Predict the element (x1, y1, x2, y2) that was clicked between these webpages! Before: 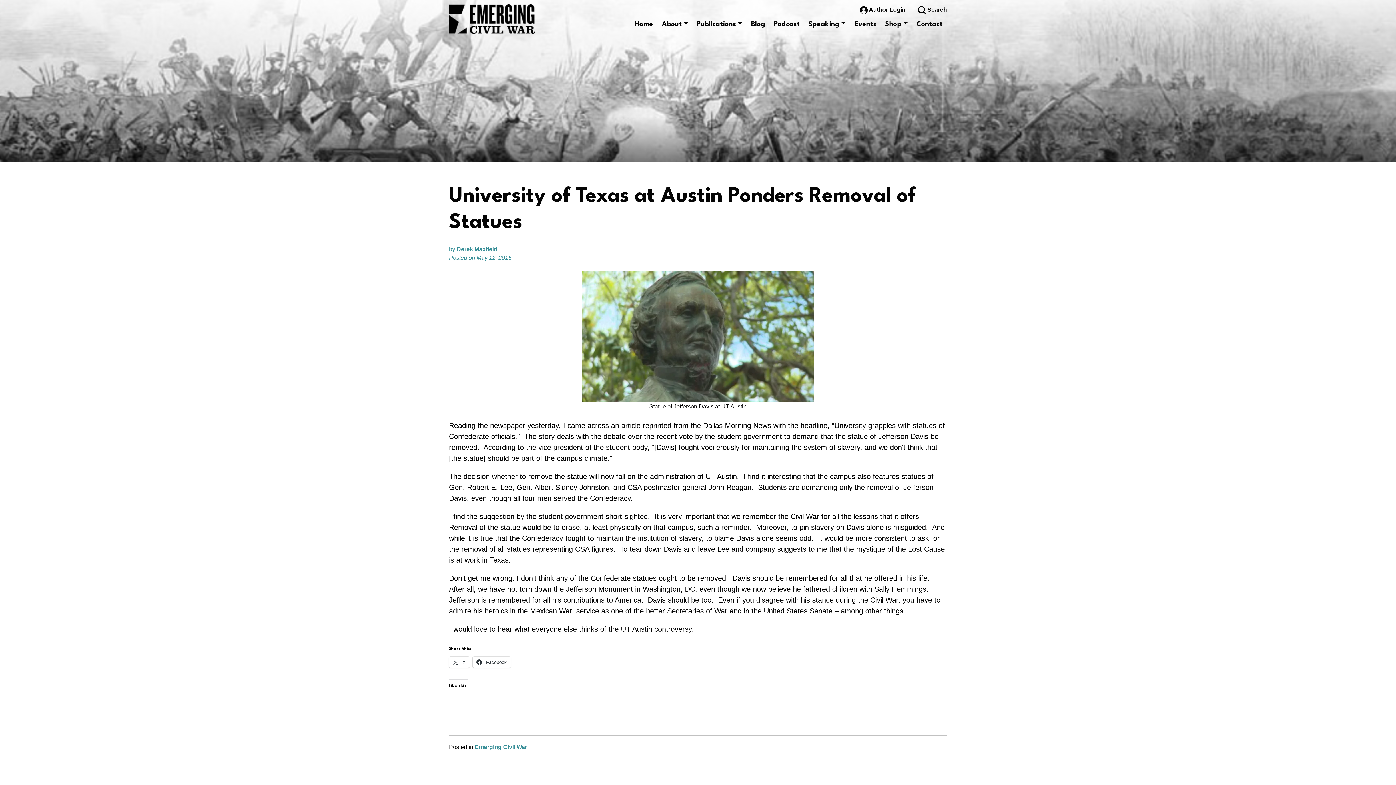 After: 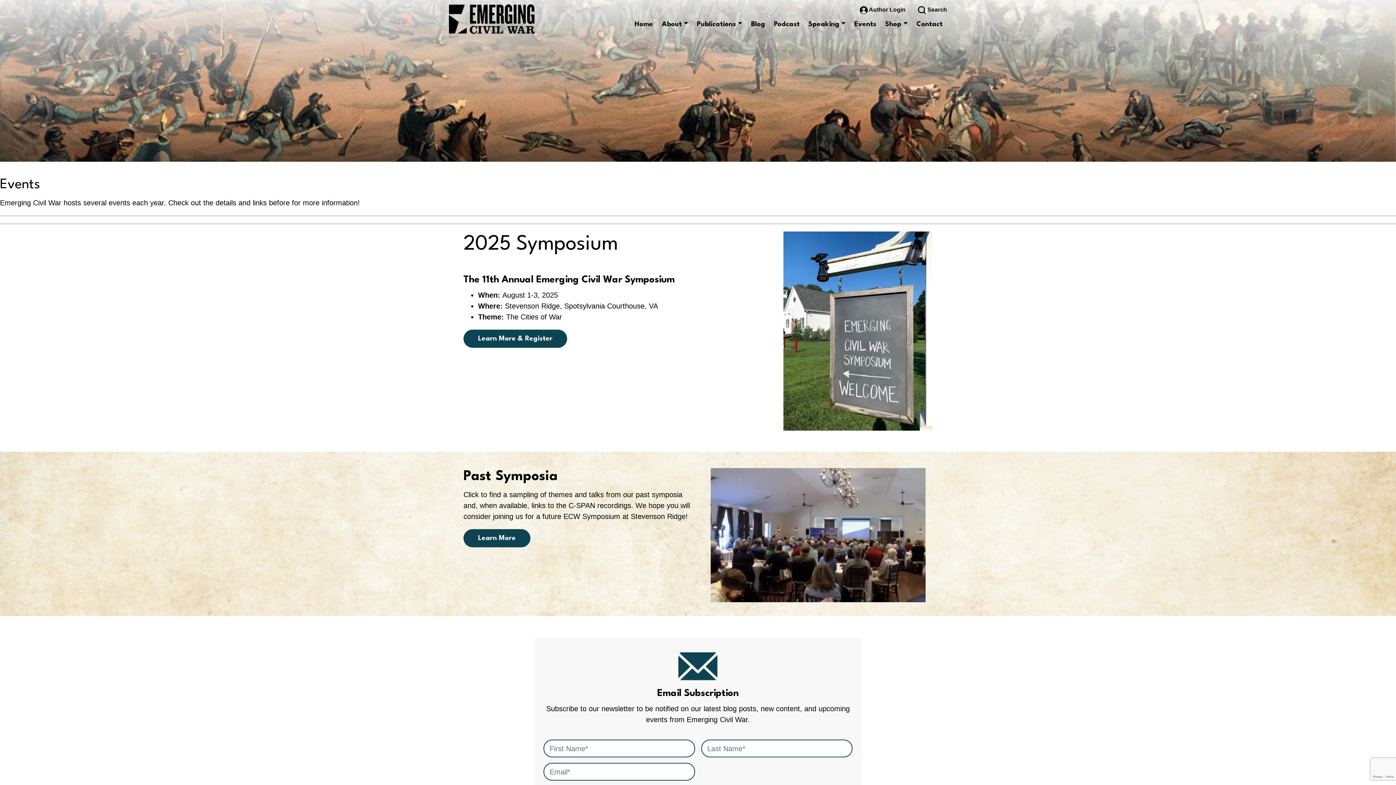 Action: bbox: (850, 14, 881, 34) label: Events